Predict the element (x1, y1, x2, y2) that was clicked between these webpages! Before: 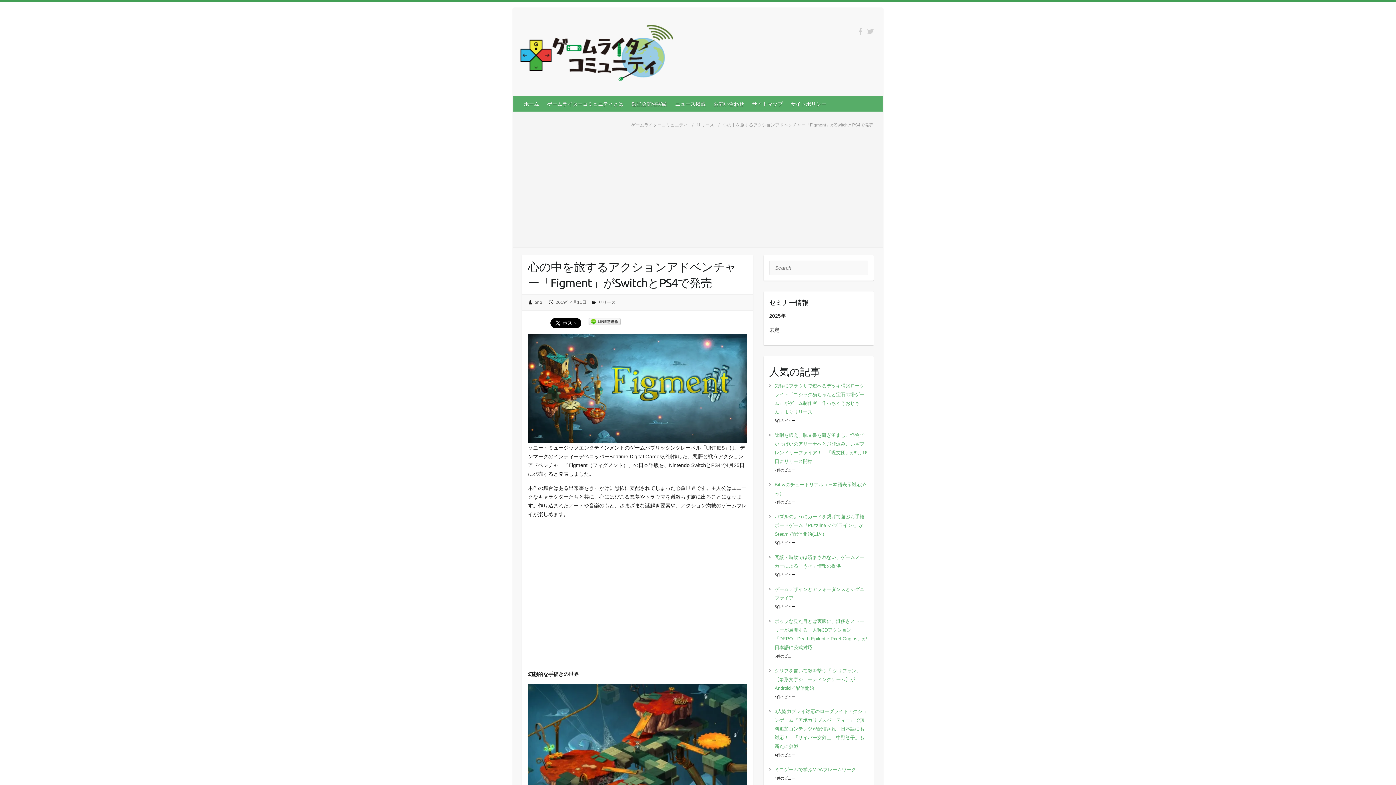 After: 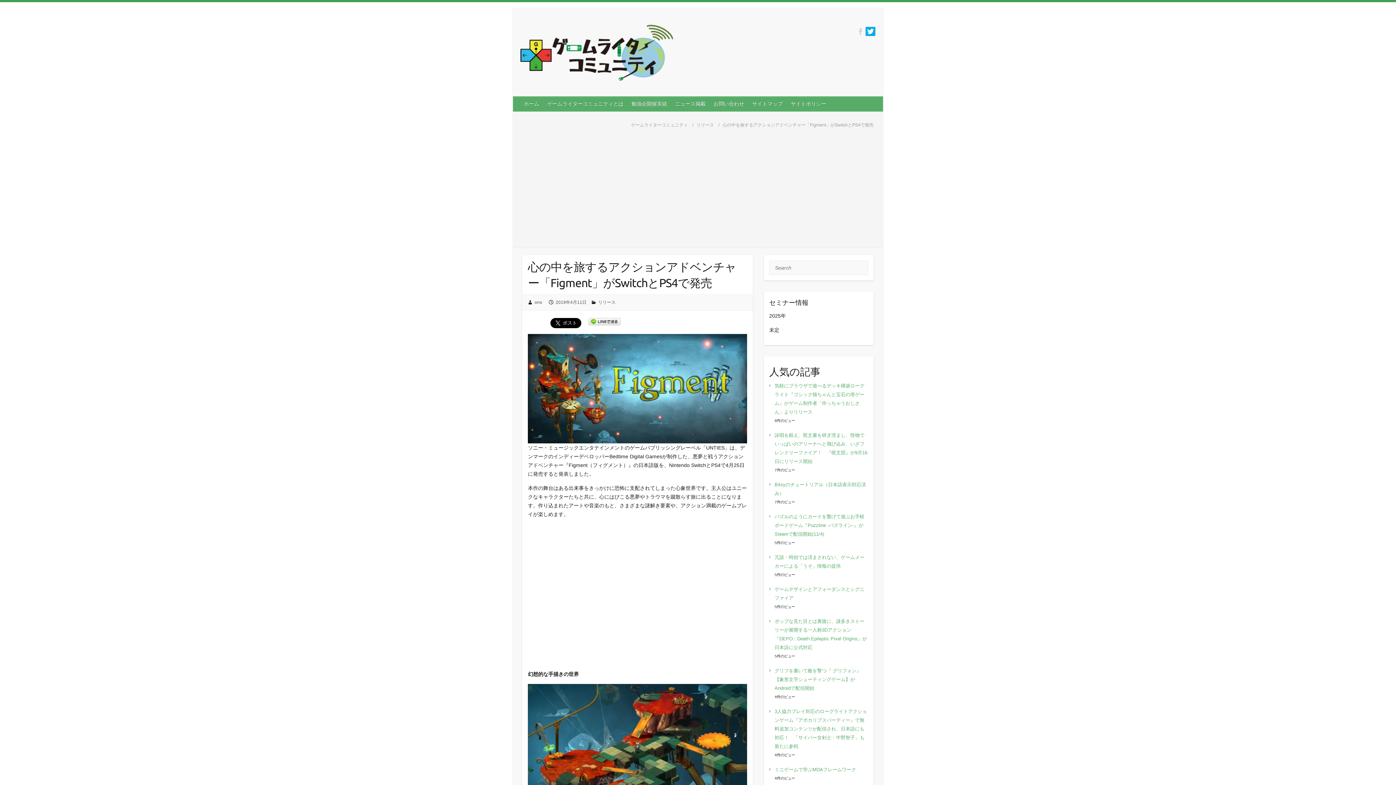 Action: bbox: (865, 26, 875, 36)